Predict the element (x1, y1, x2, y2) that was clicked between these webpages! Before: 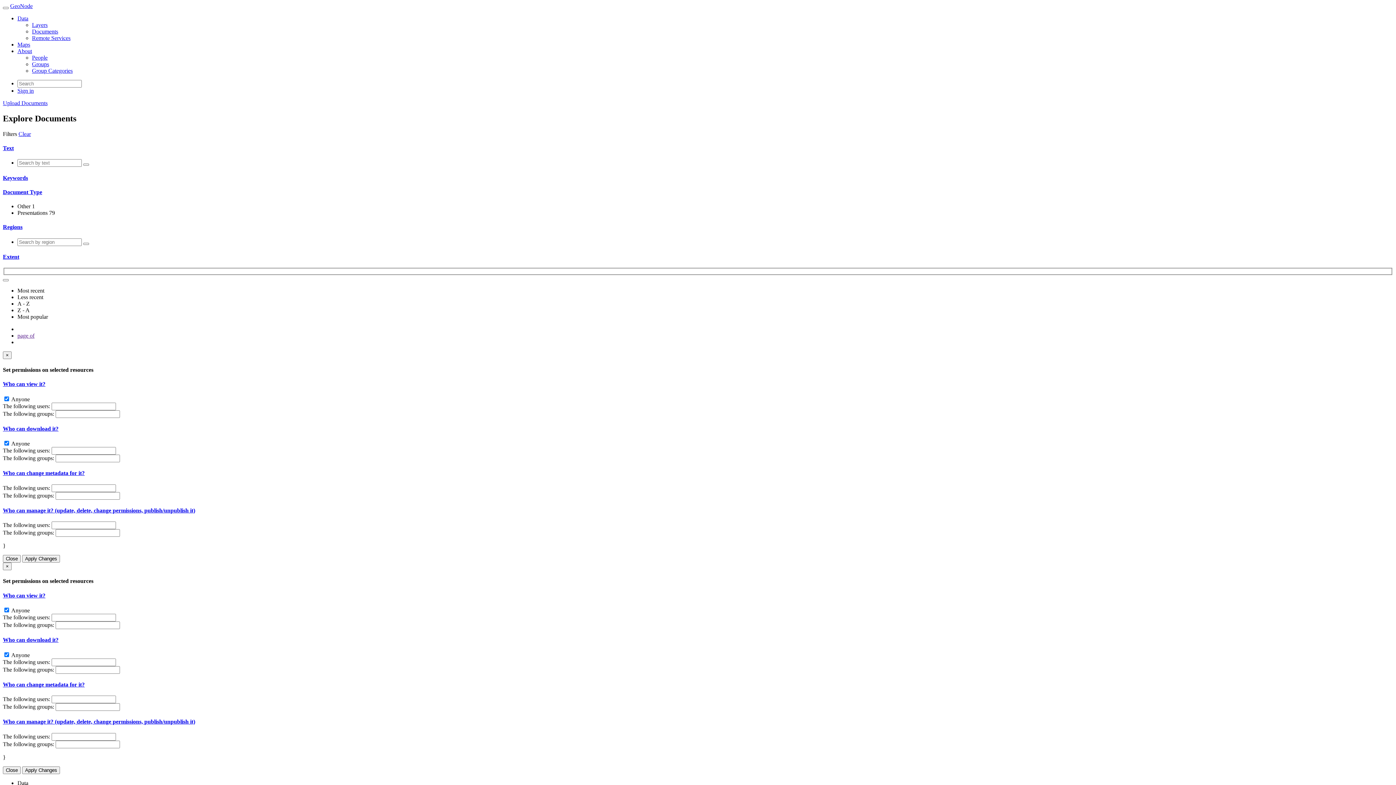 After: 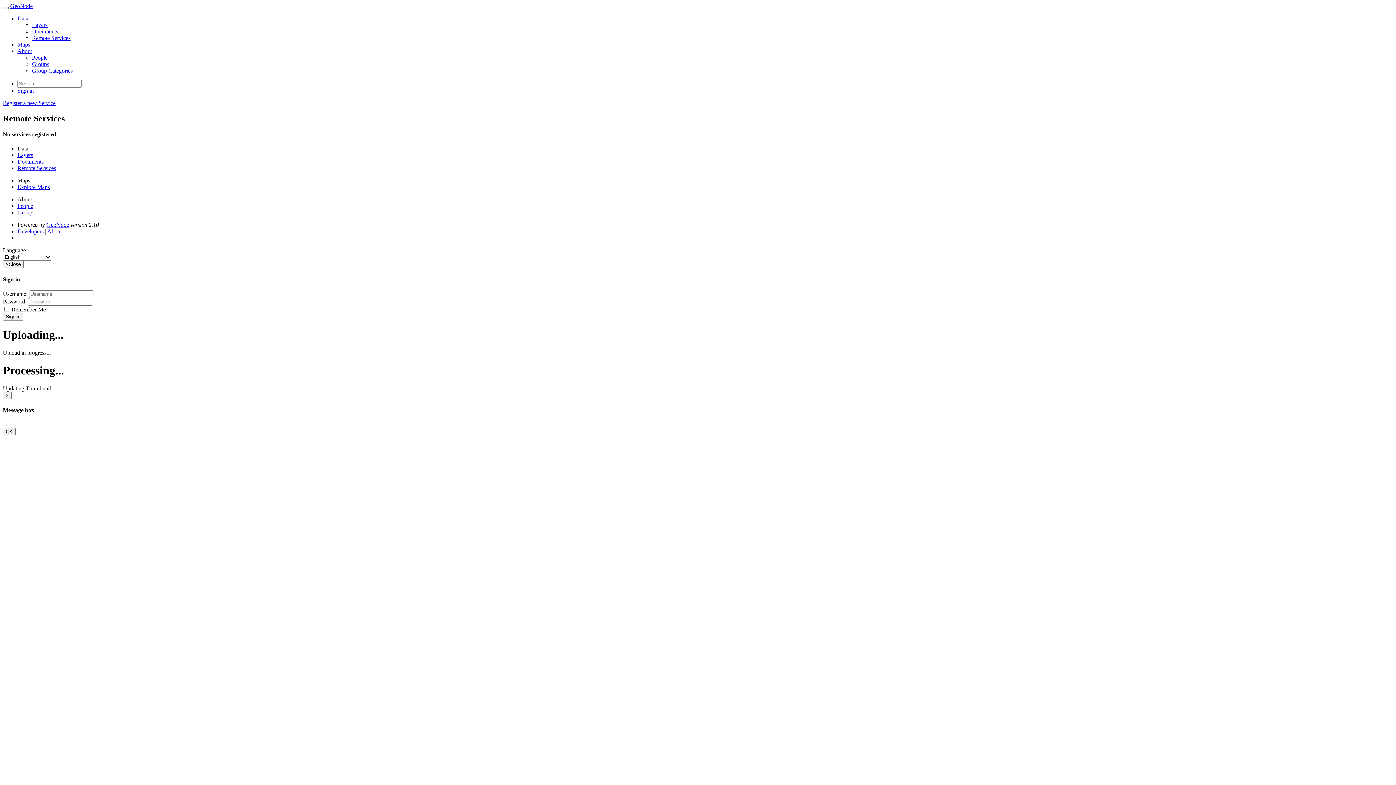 Action: bbox: (32, 34, 70, 41) label: Remote Services